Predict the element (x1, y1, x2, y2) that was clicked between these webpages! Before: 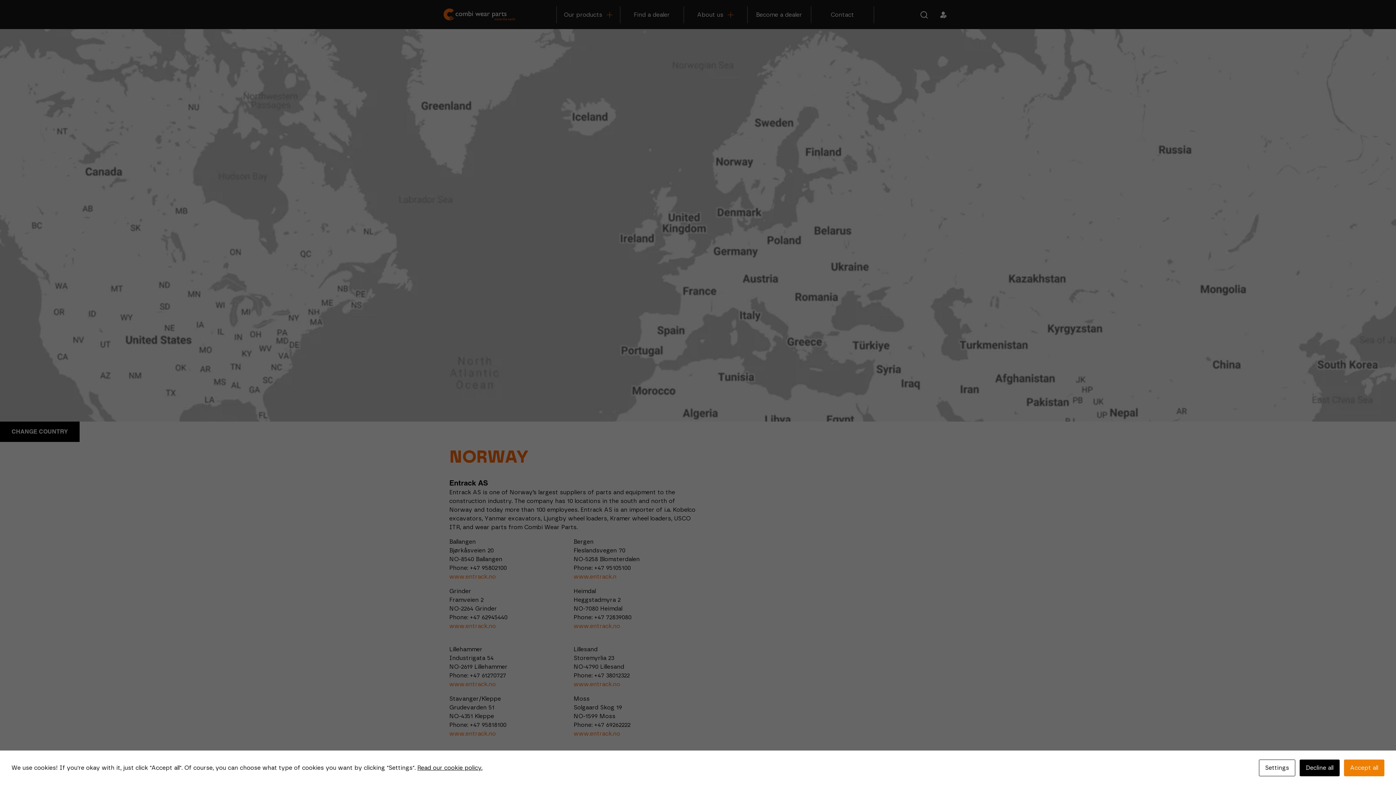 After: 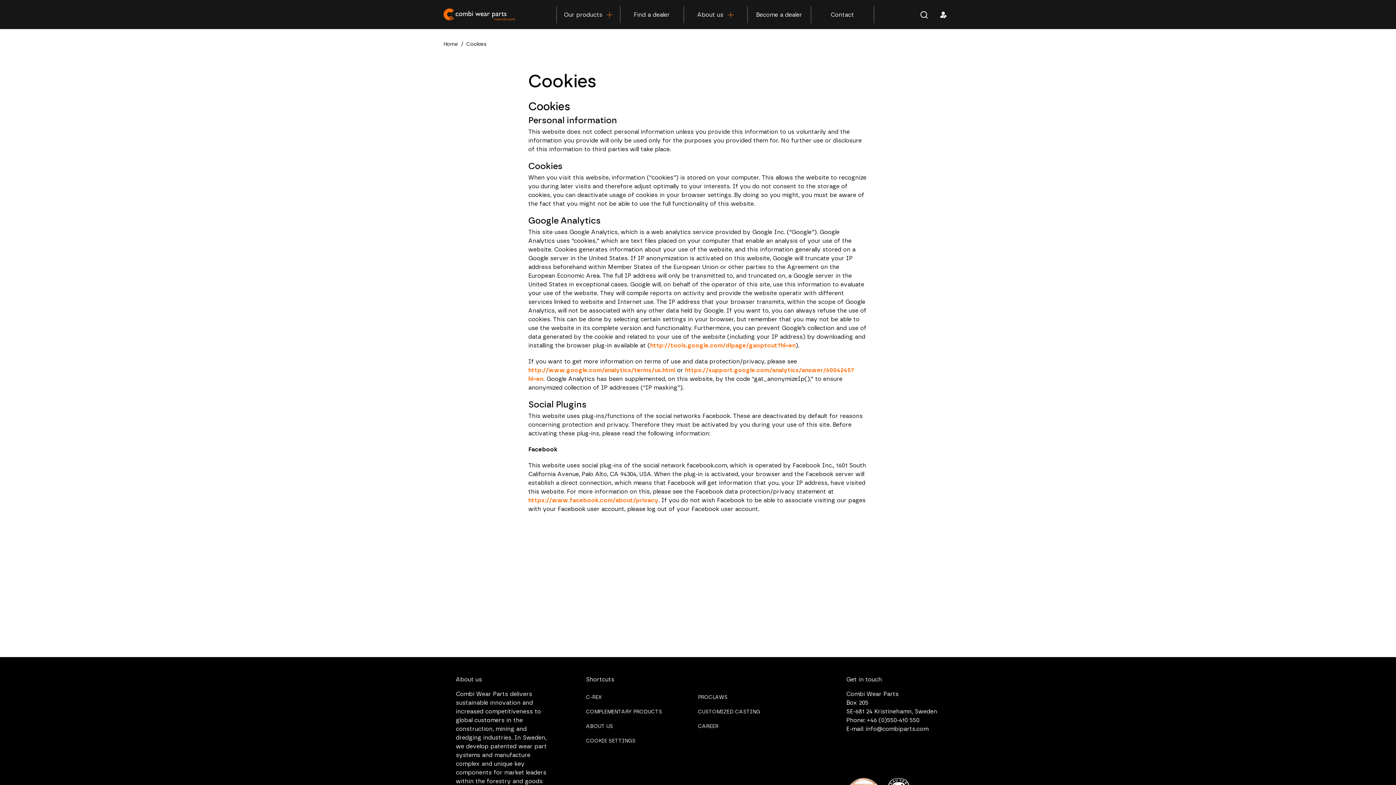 Action: bbox: (417, 765, 482, 771) label: Read our cookie policy.